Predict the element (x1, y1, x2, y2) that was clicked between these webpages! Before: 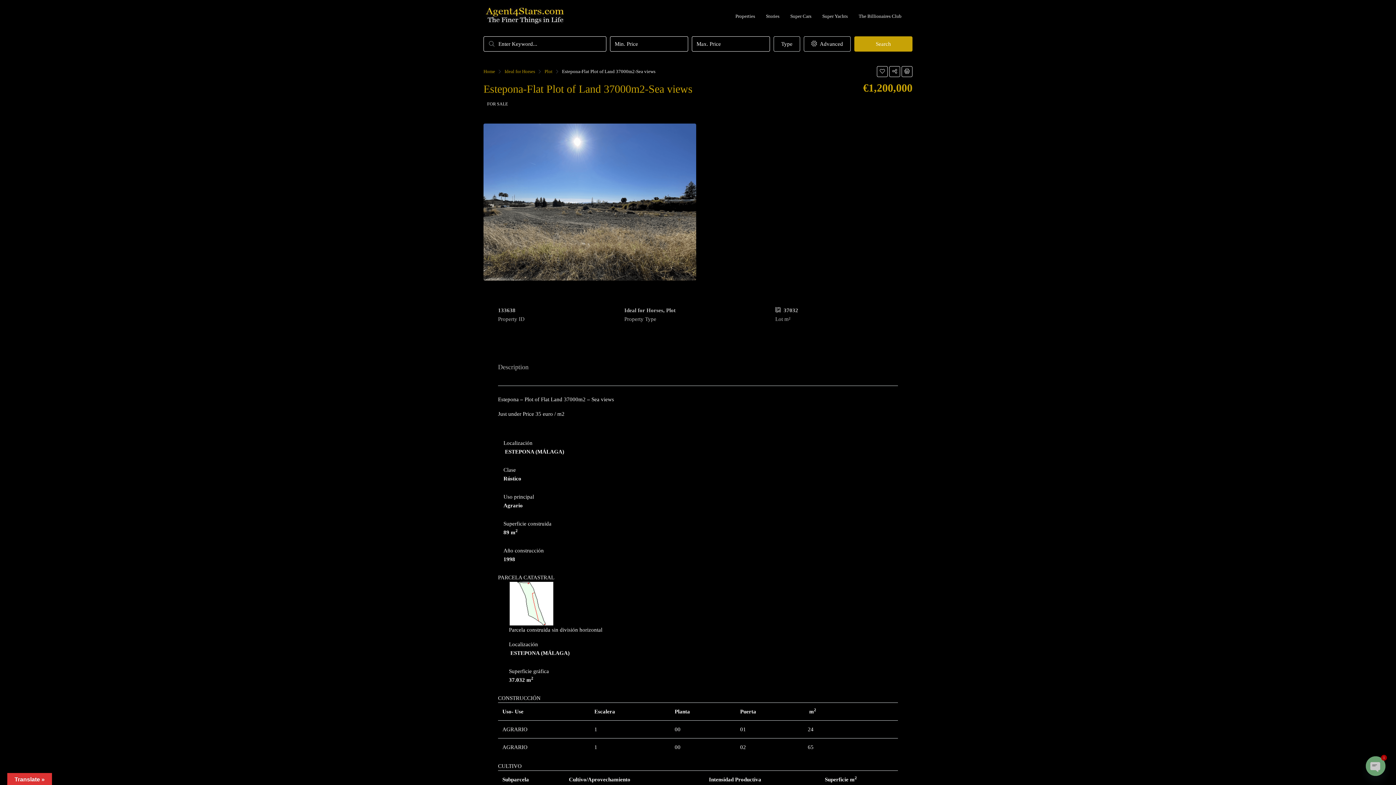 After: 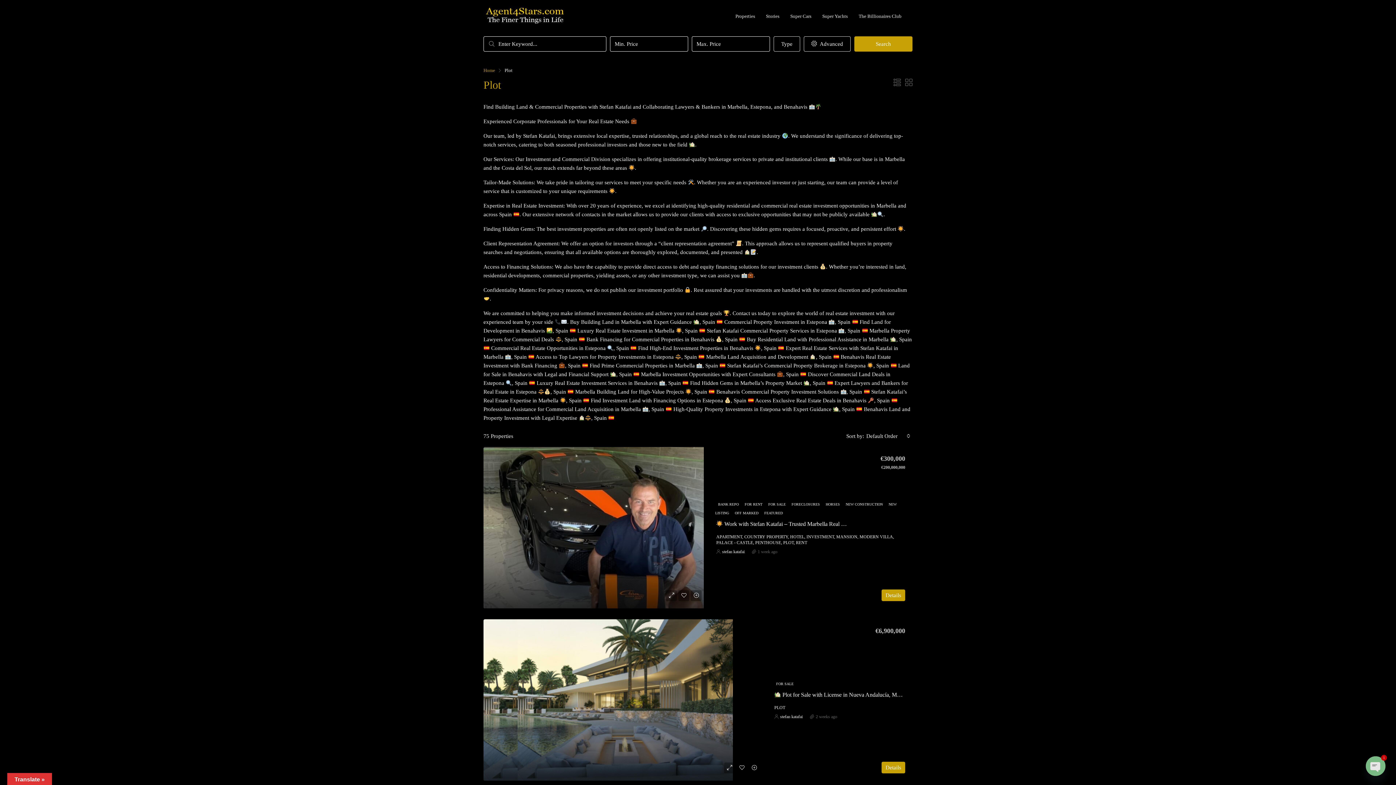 Action: bbox: (544, 67, 552, 76) label: Plot